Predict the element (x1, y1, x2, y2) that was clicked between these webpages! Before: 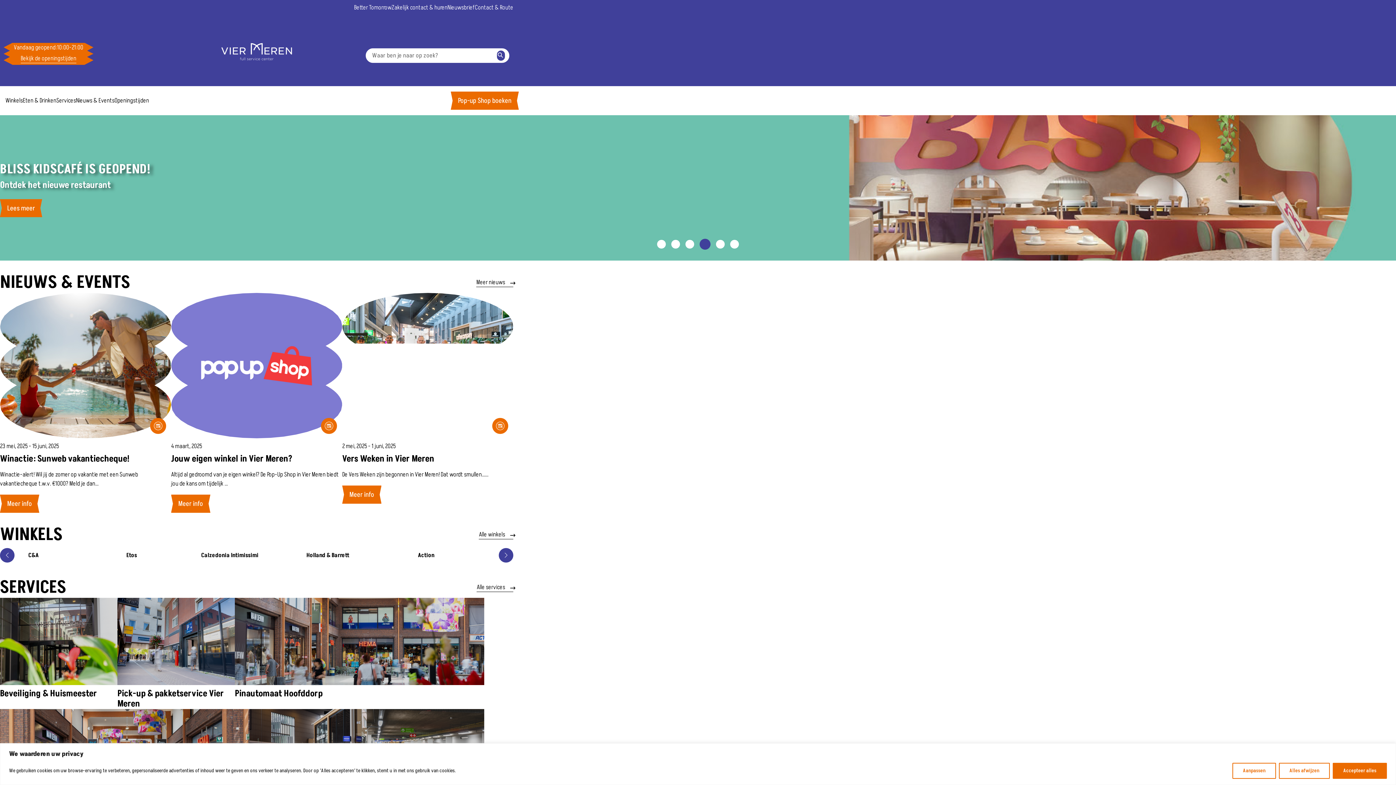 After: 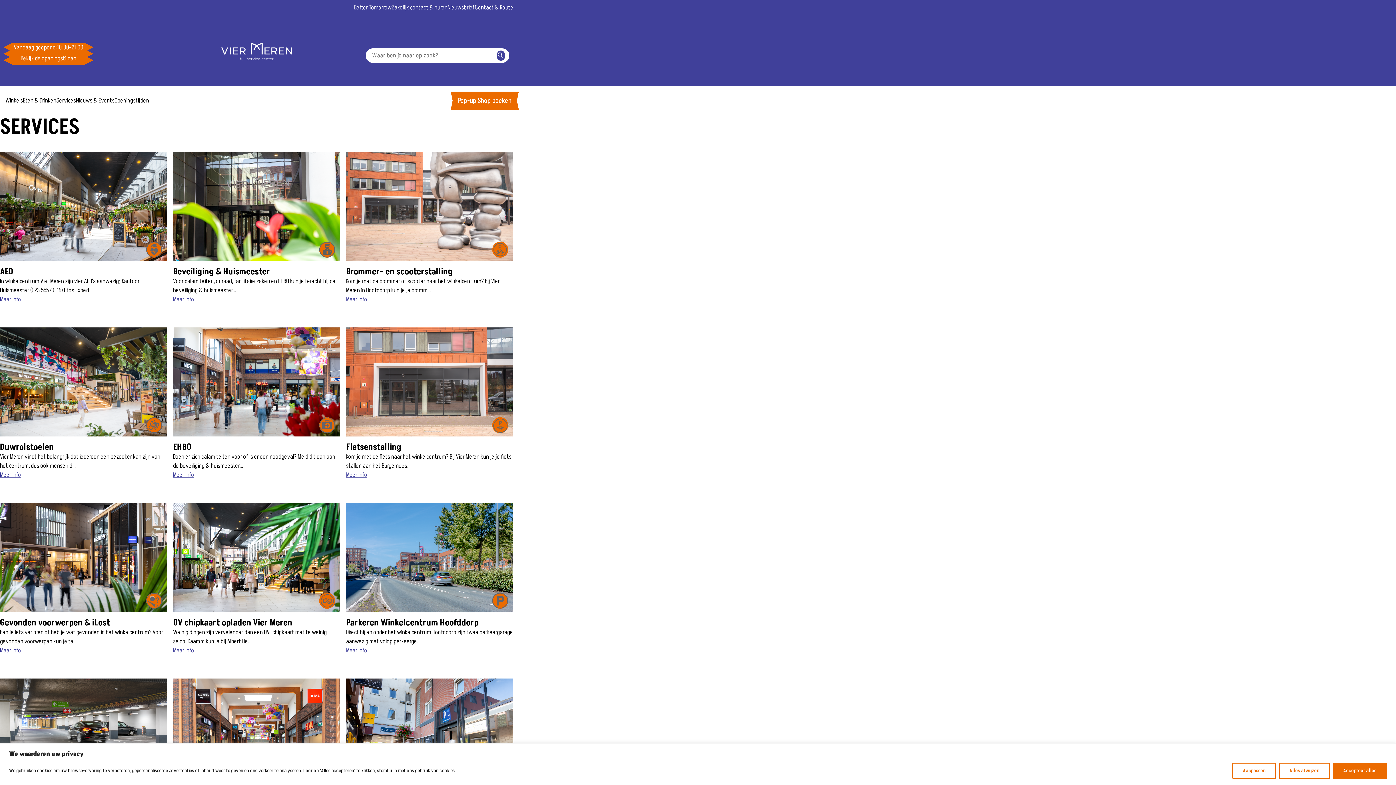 Action: bbox: (56, 96, 76, 104) label: Services